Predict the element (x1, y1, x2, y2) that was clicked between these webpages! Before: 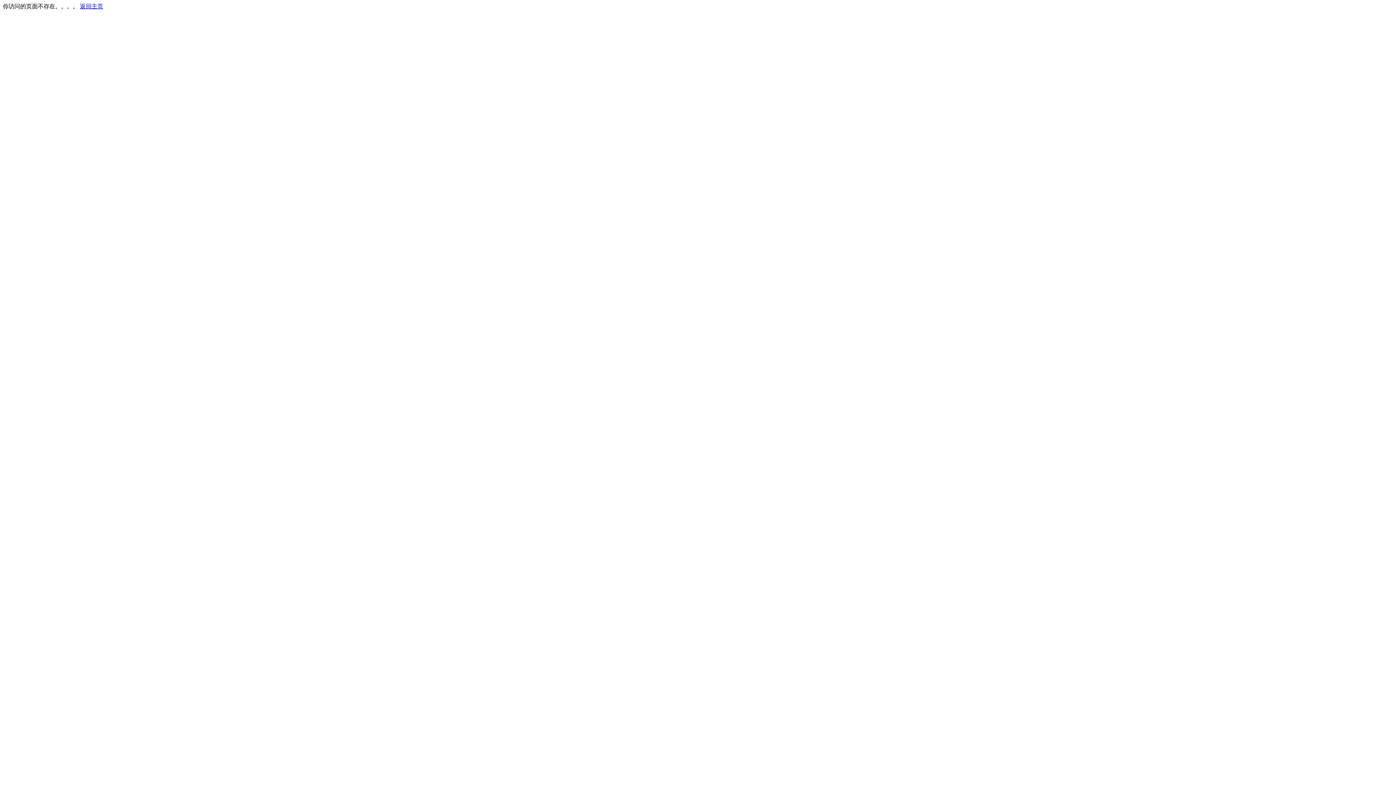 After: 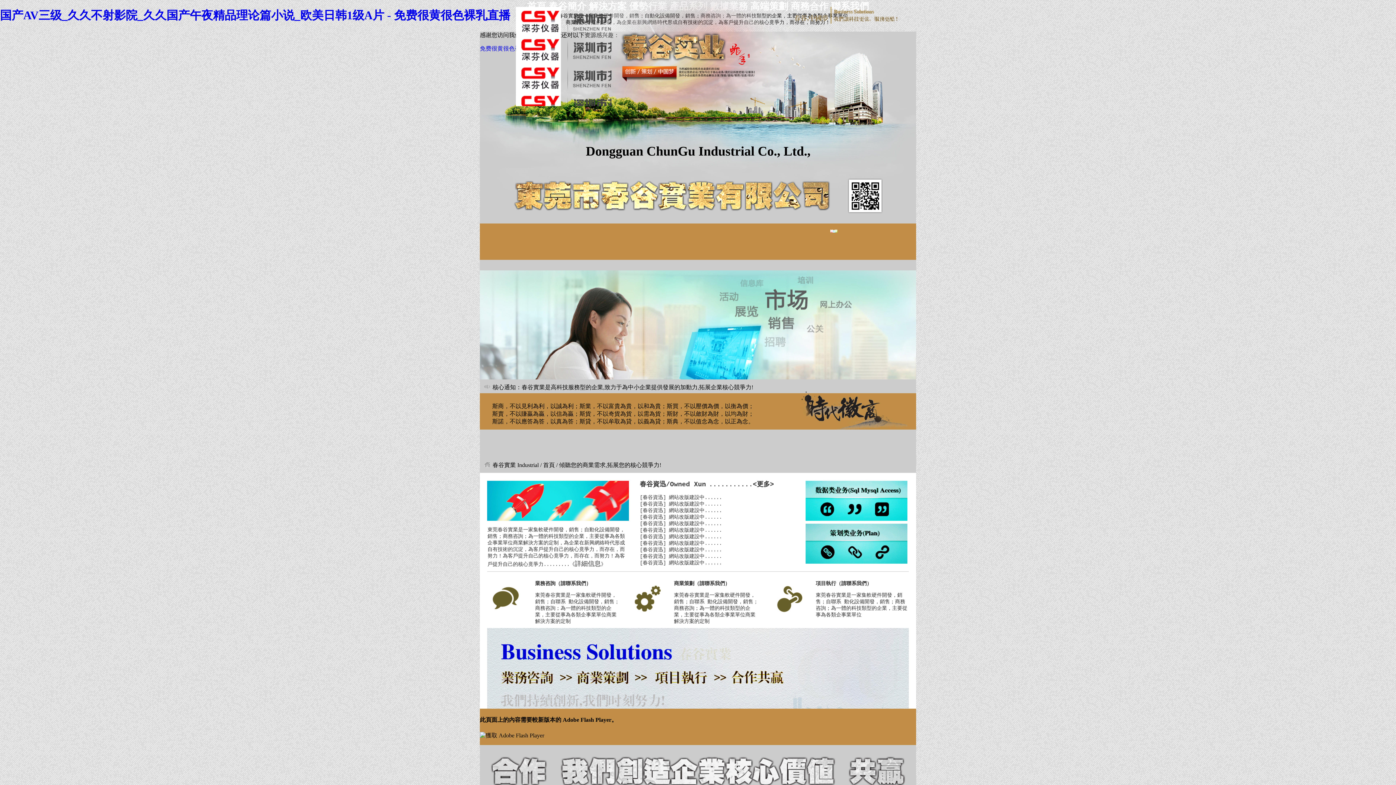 Action: bbox: (80, 3, 103, 9) label: 返回主页